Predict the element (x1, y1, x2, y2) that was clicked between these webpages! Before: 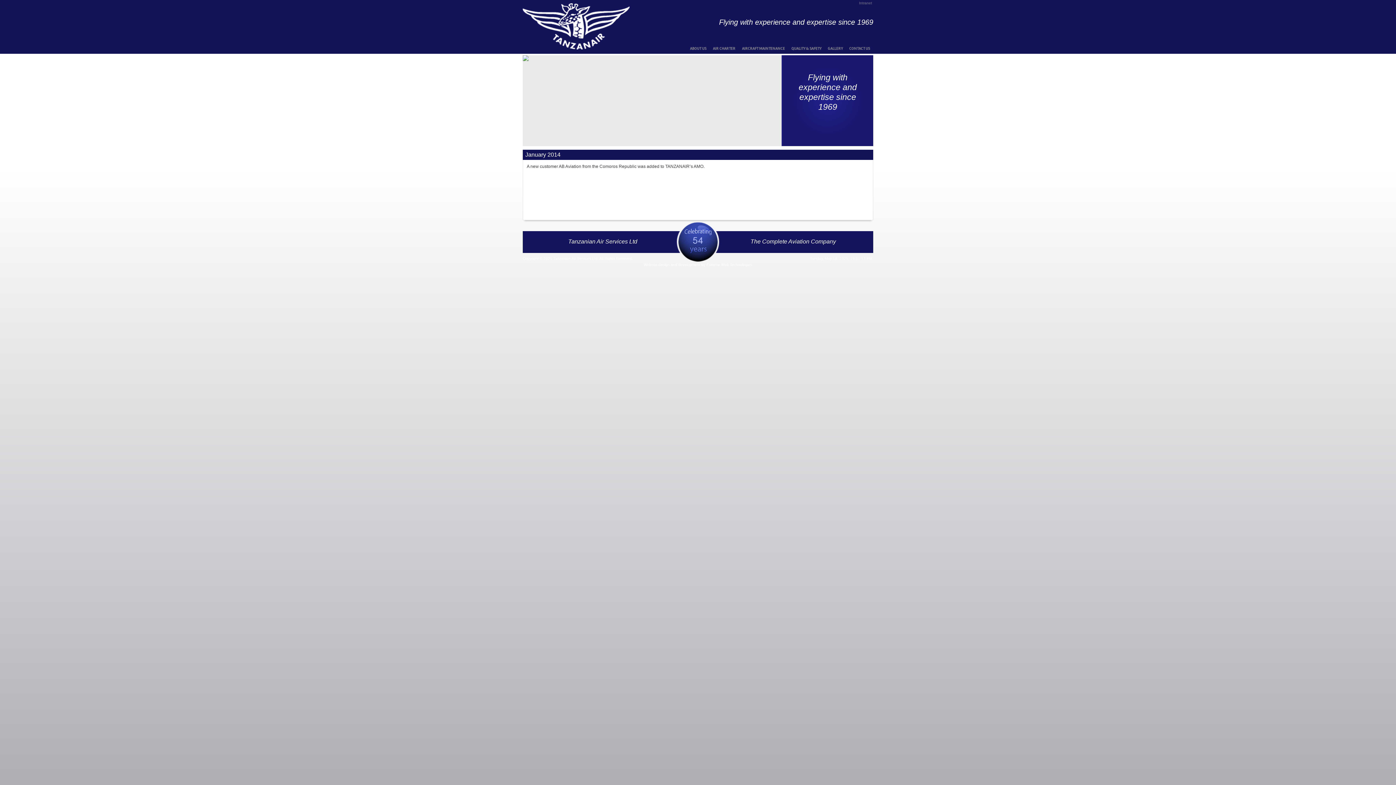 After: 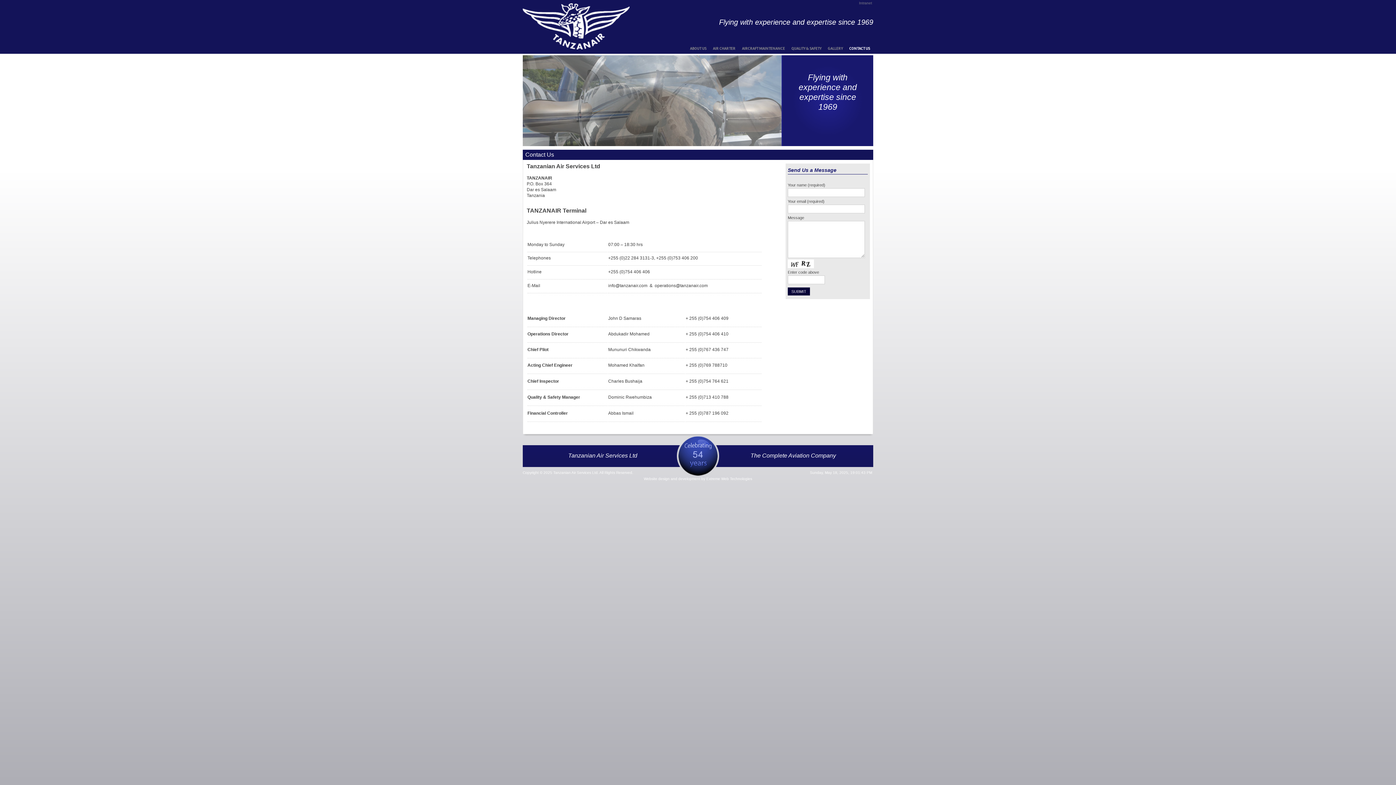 Action: label: CONTACT US bbox: (846, 43, 873, 53)